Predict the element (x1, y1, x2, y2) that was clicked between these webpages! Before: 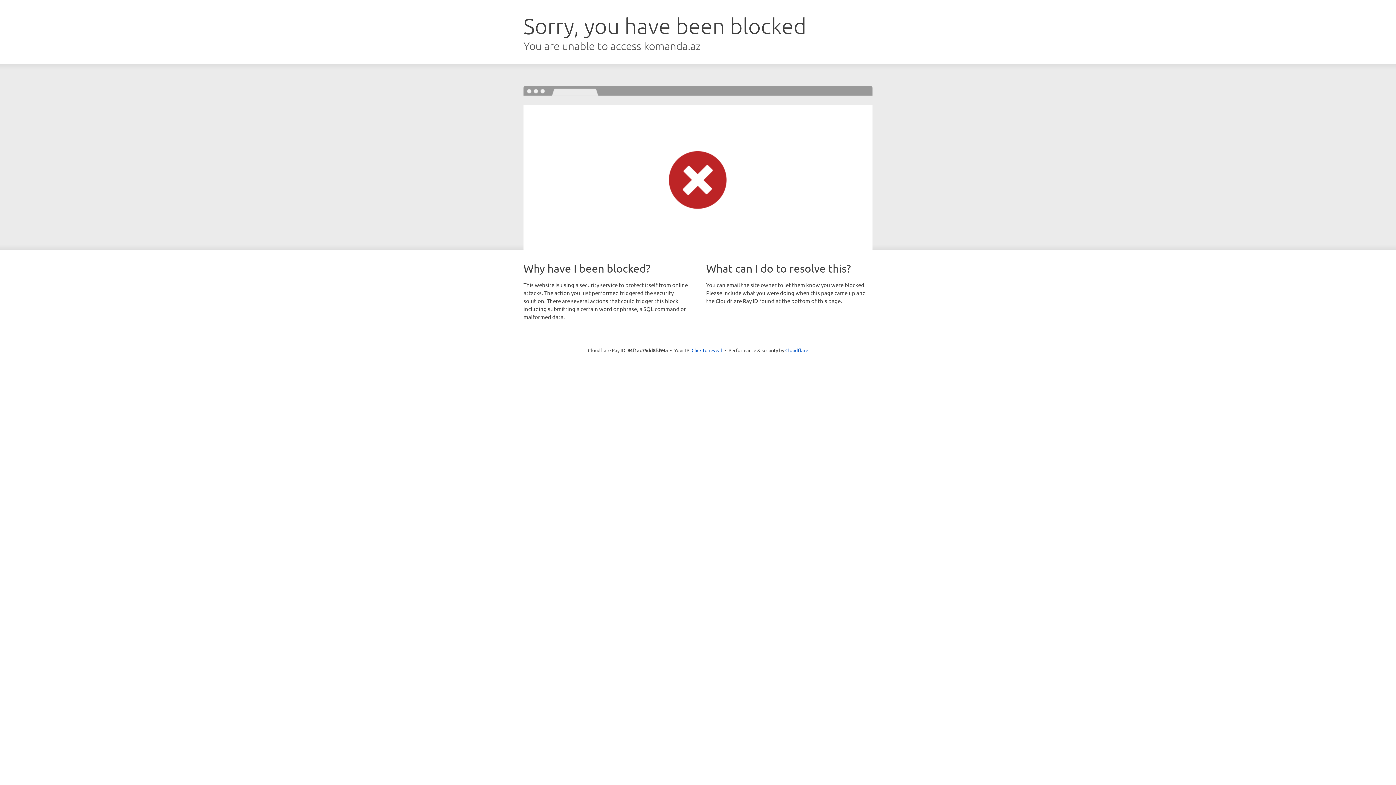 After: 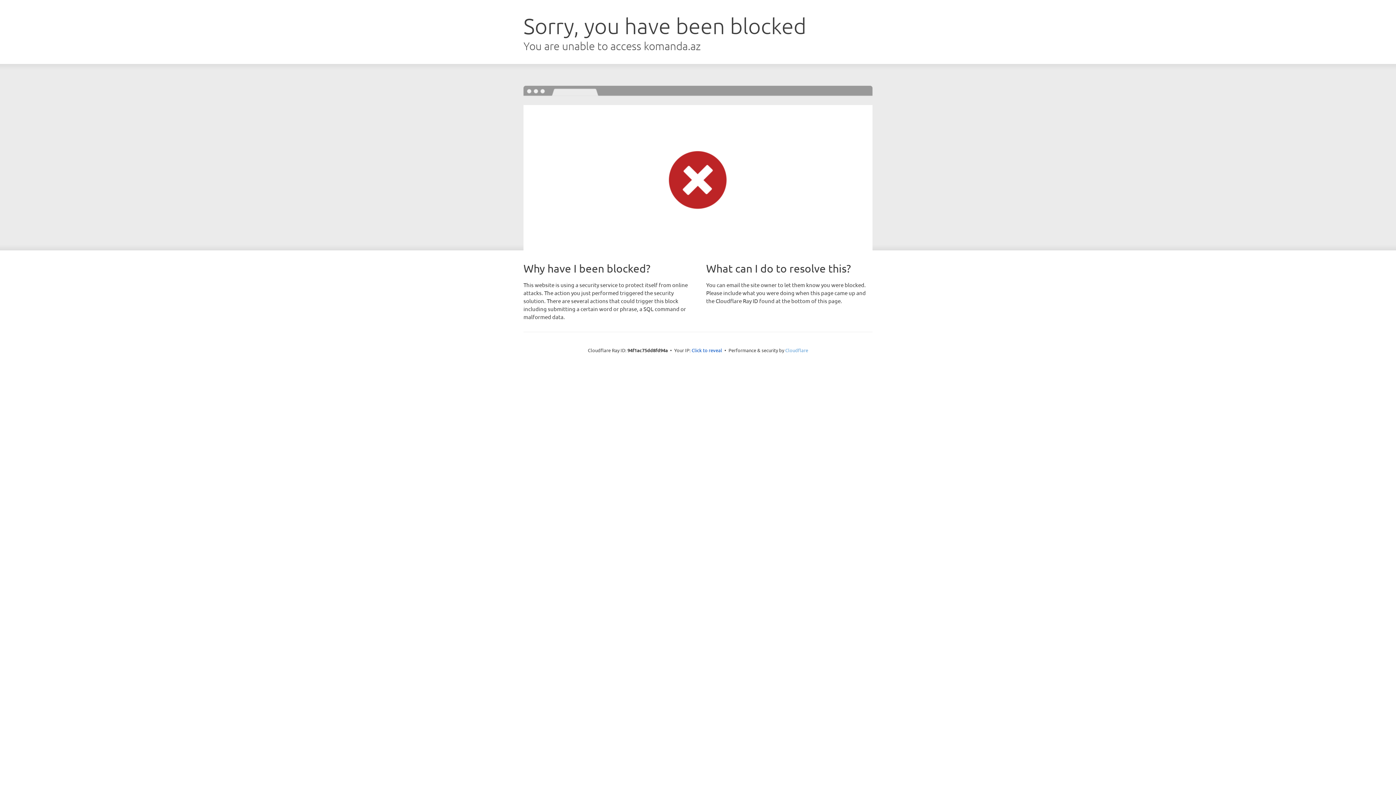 Action: bbox: (785, 347, 808, 353) label: Cloudflare